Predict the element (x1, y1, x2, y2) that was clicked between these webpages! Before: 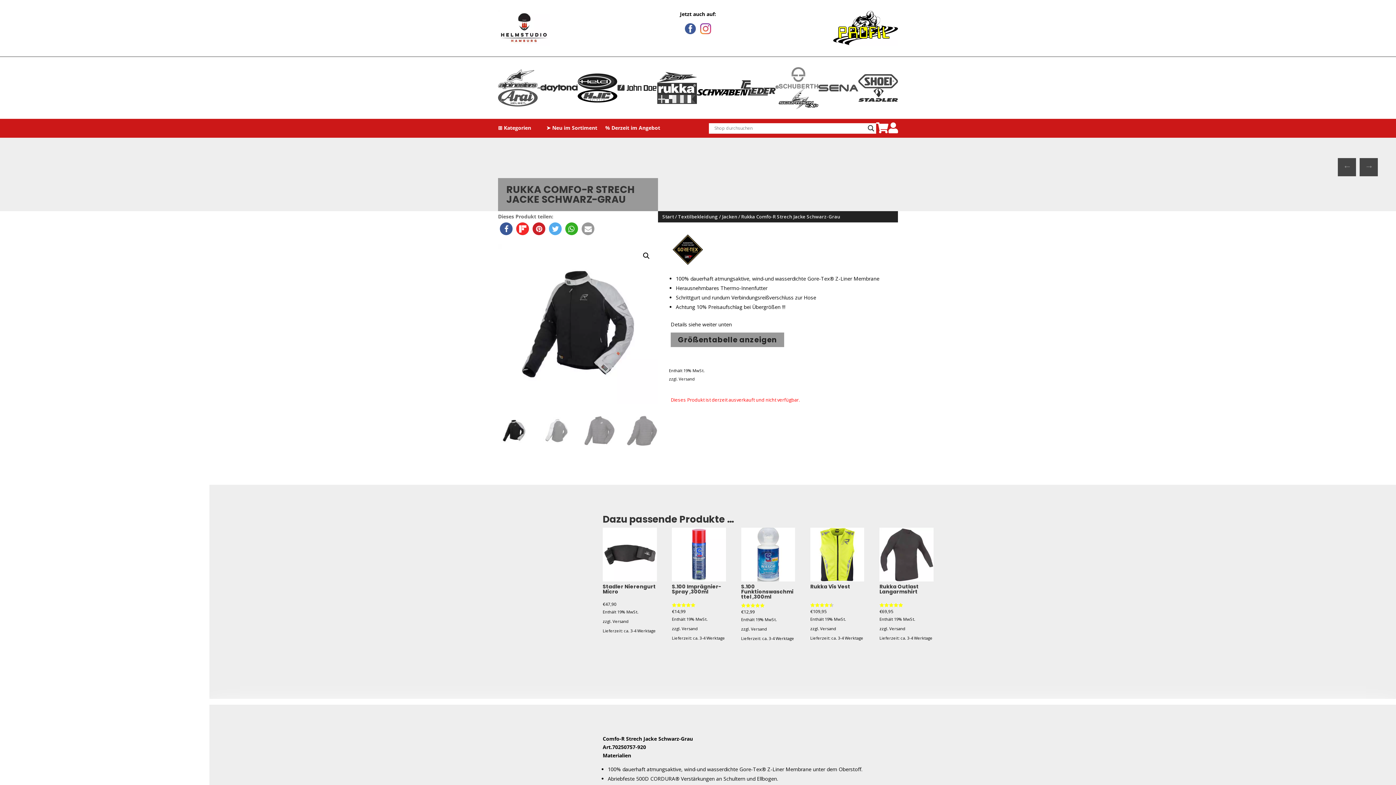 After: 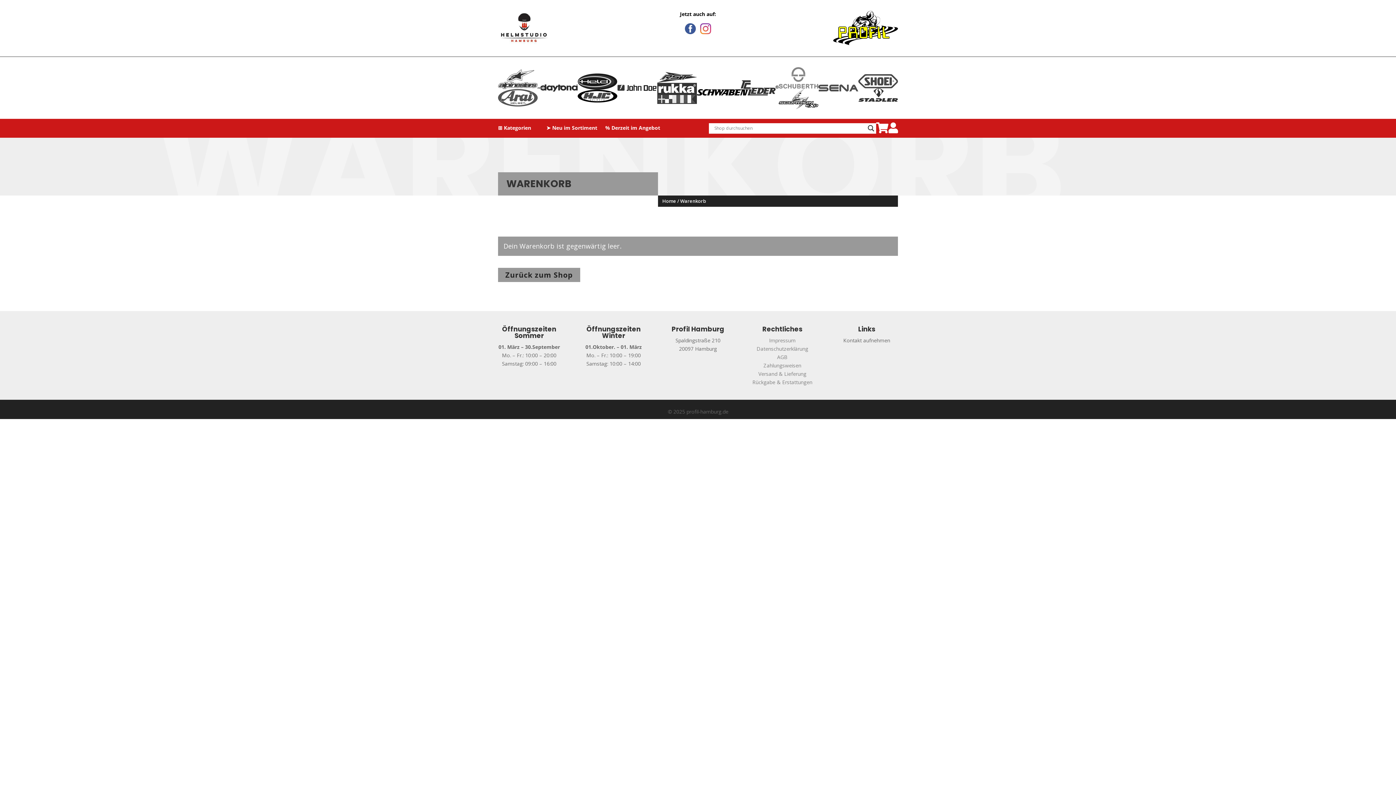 Action: bbox: (876, 126, 888, 133) label: 